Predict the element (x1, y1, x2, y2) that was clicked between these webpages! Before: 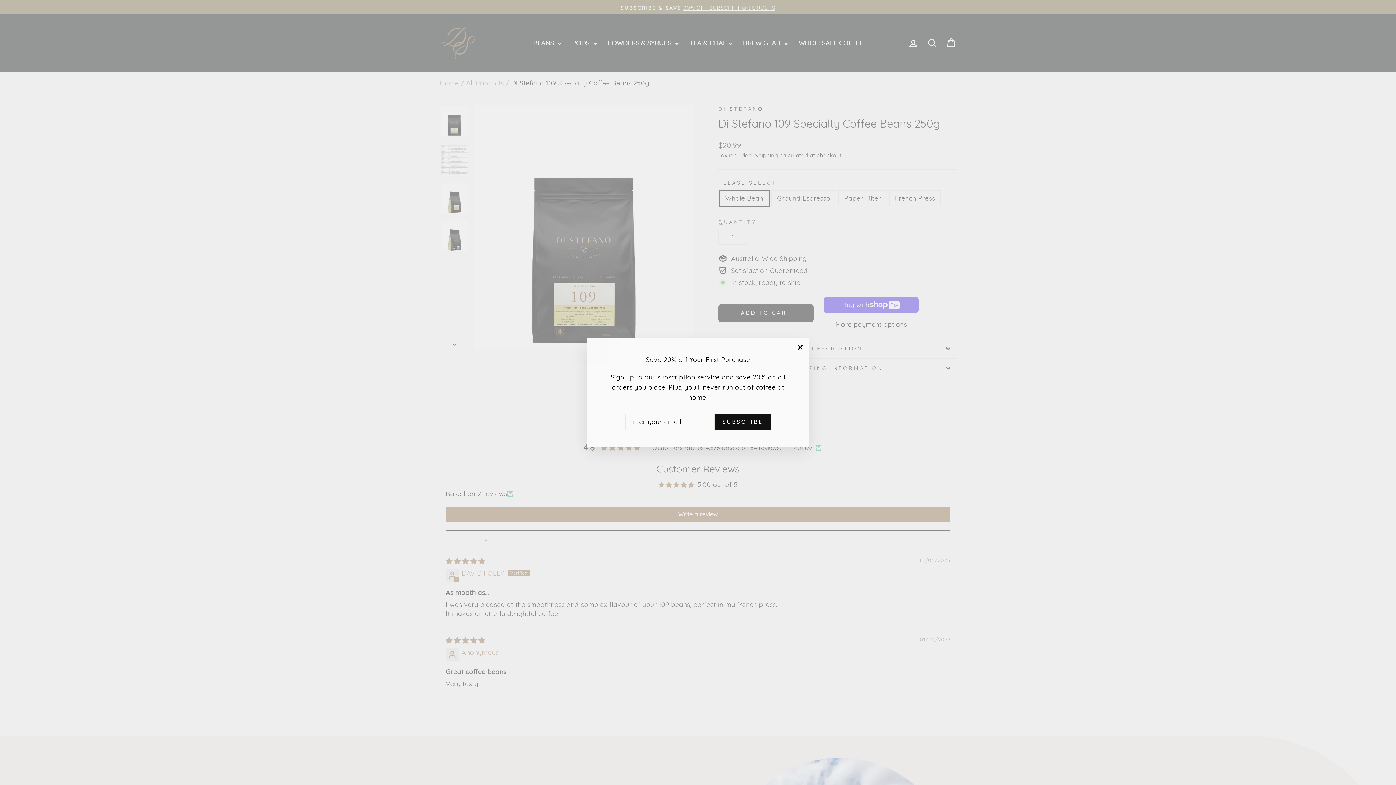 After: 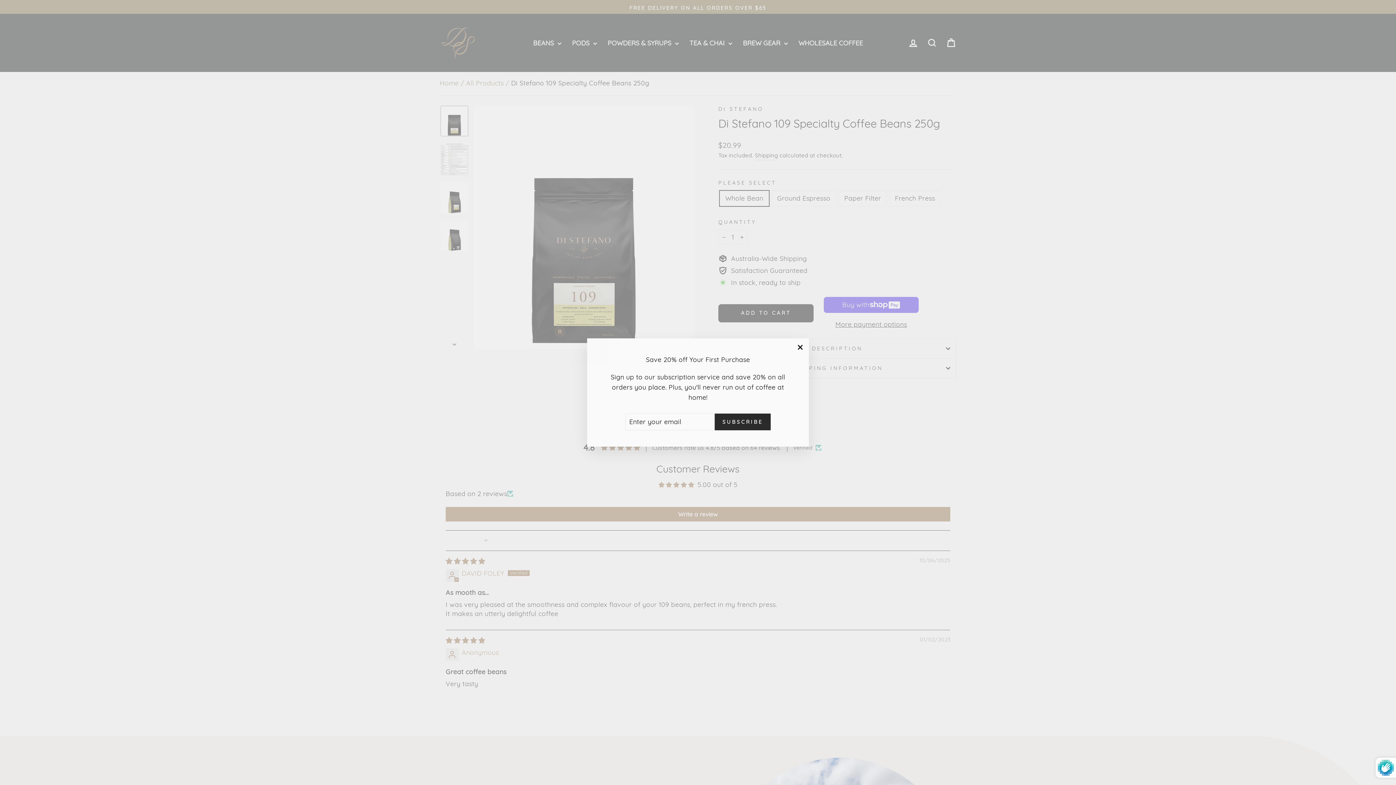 Action: bbox: (714, 413, 770, 430) label: SUBSCRIBE